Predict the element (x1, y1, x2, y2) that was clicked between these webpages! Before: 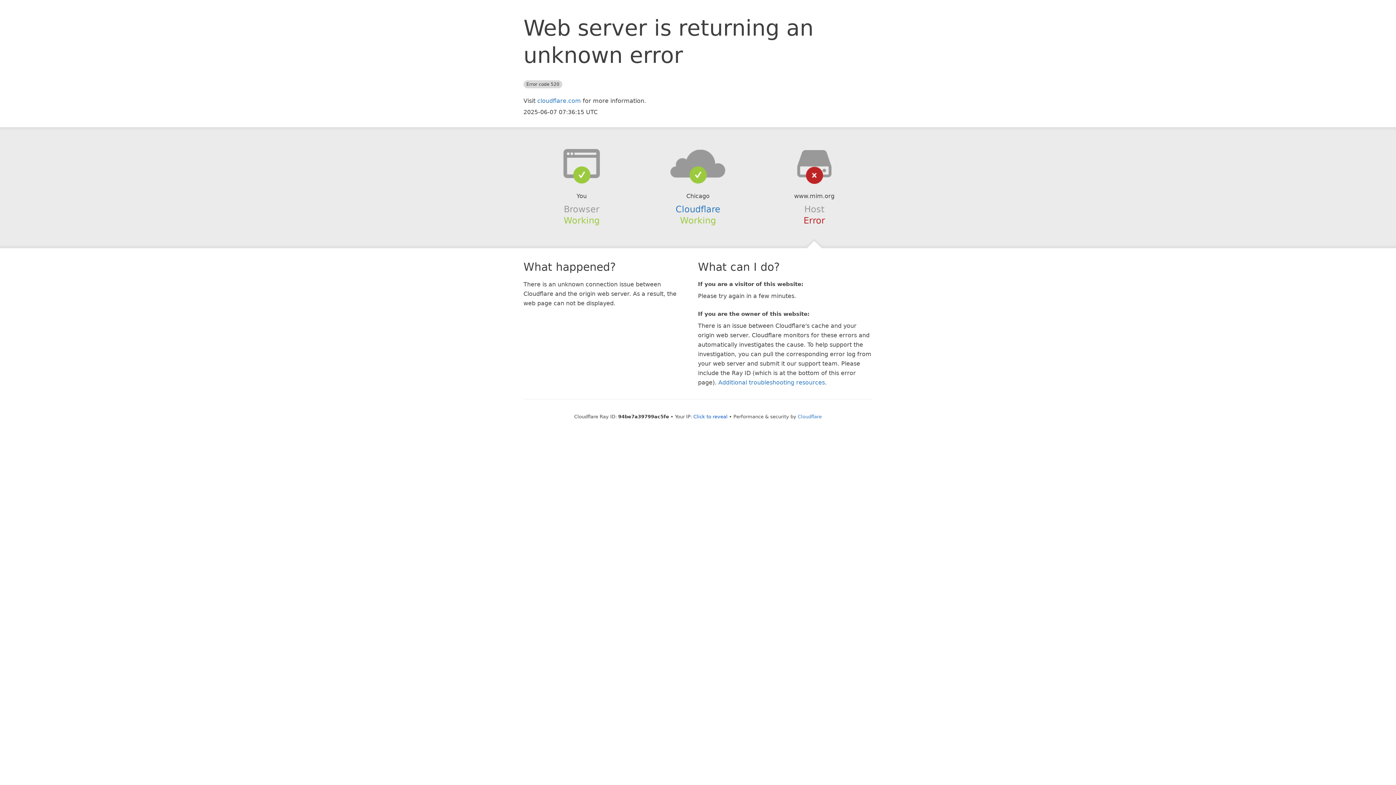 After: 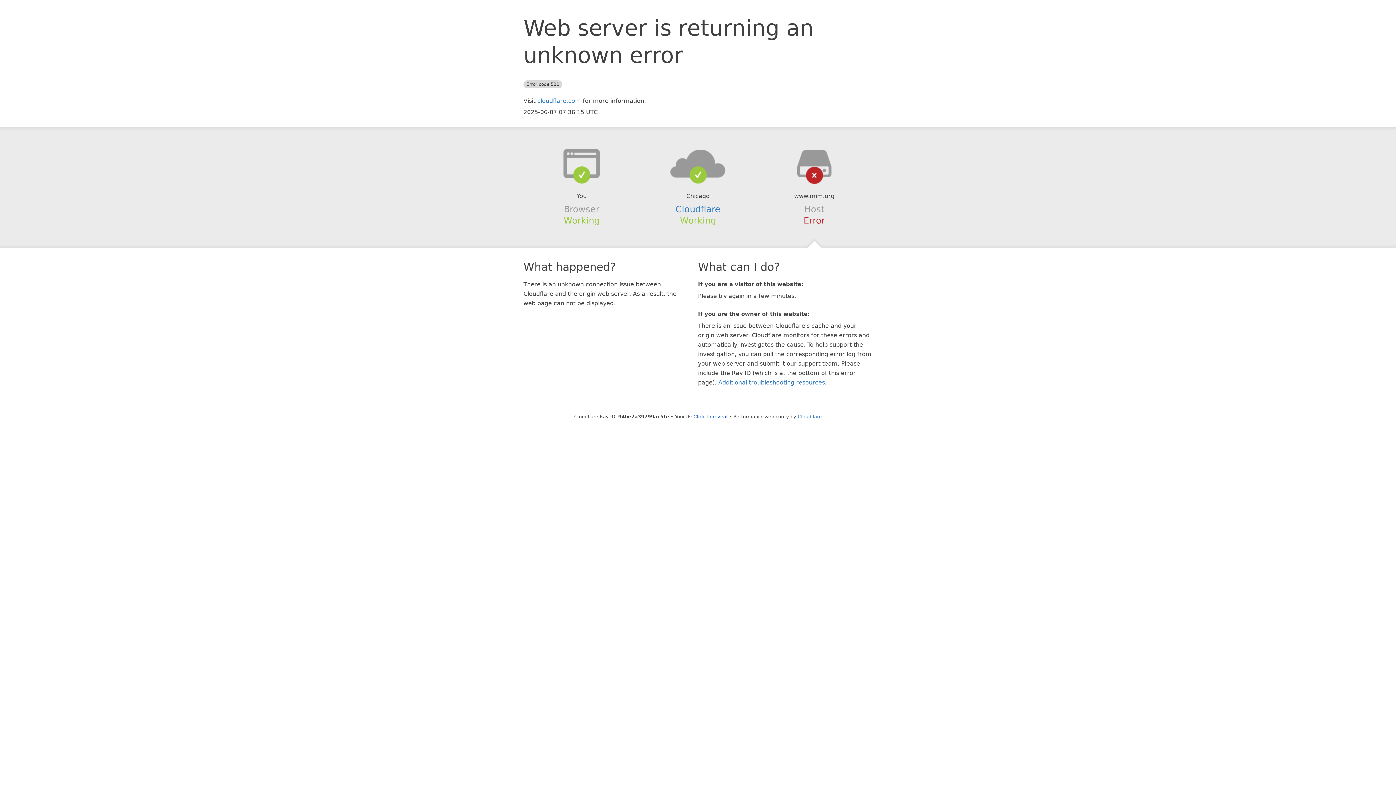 Action: bbox: (639, 148, 756, 178)